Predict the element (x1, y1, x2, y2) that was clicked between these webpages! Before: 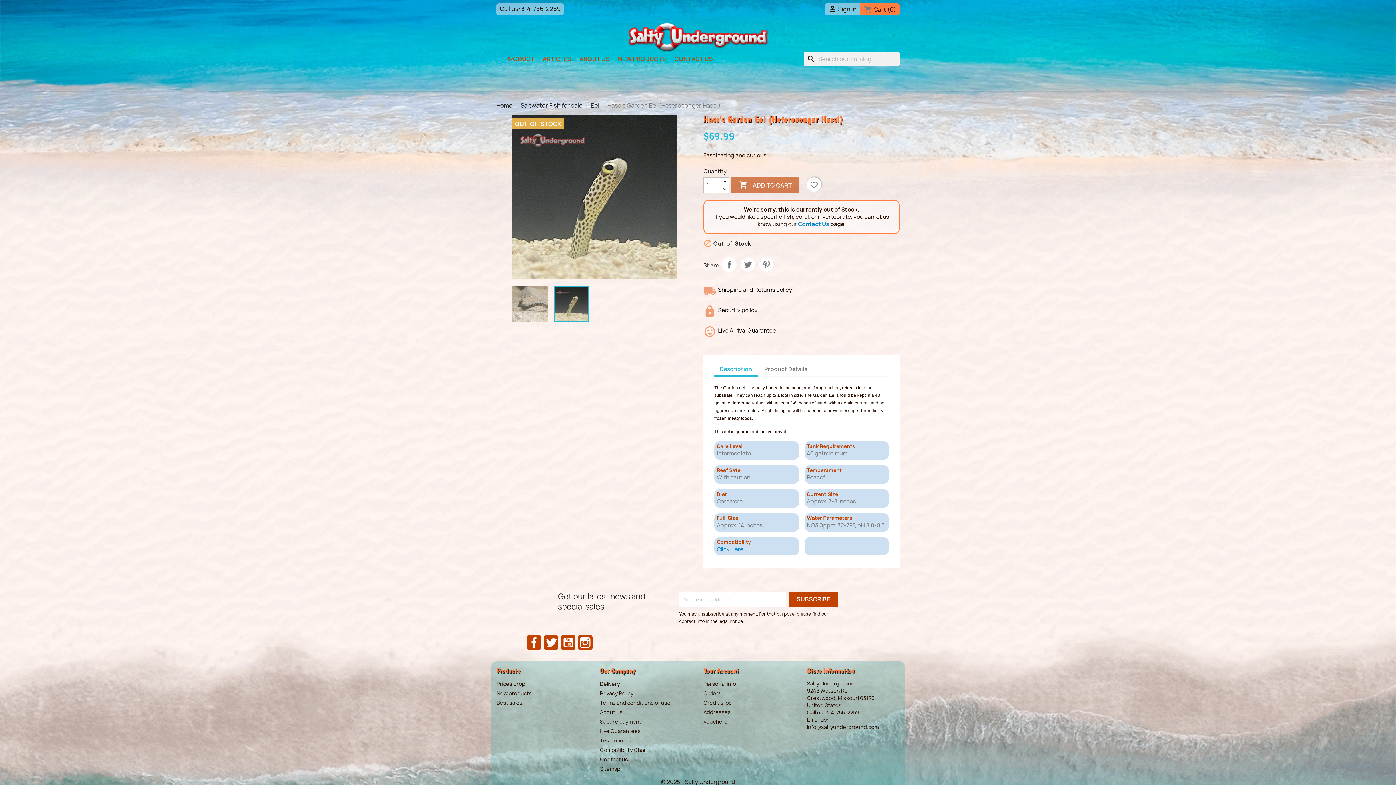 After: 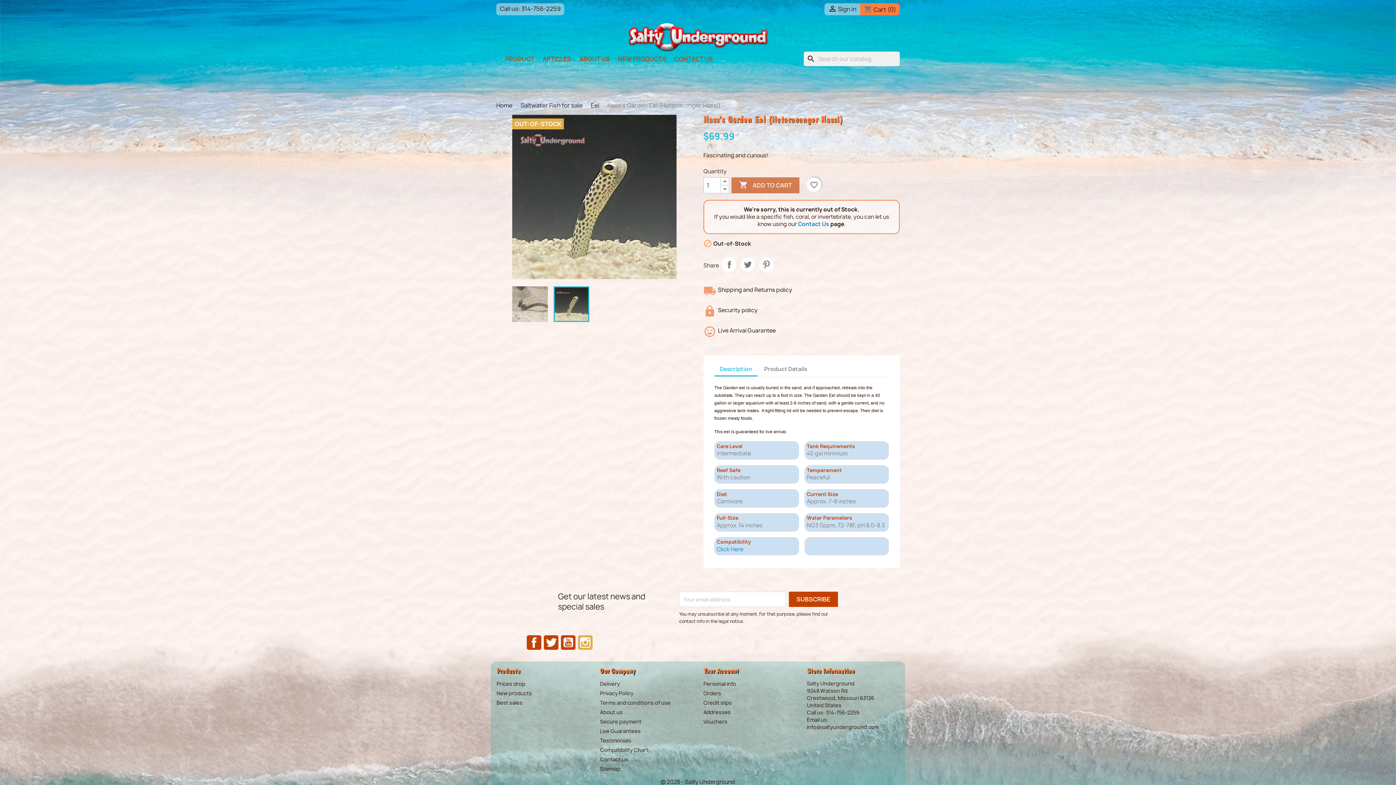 Action: label: Instagram bbox: (578, 635, 592, 650)